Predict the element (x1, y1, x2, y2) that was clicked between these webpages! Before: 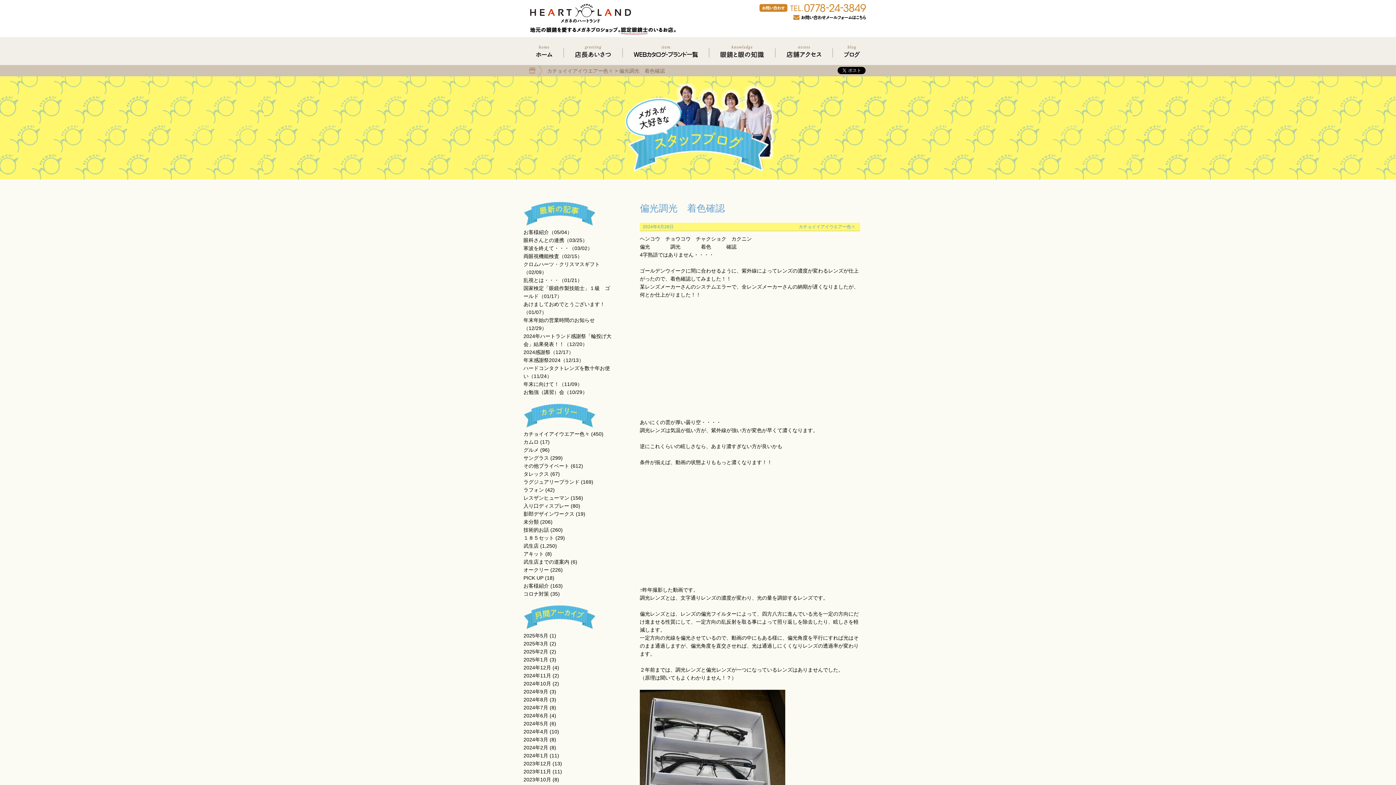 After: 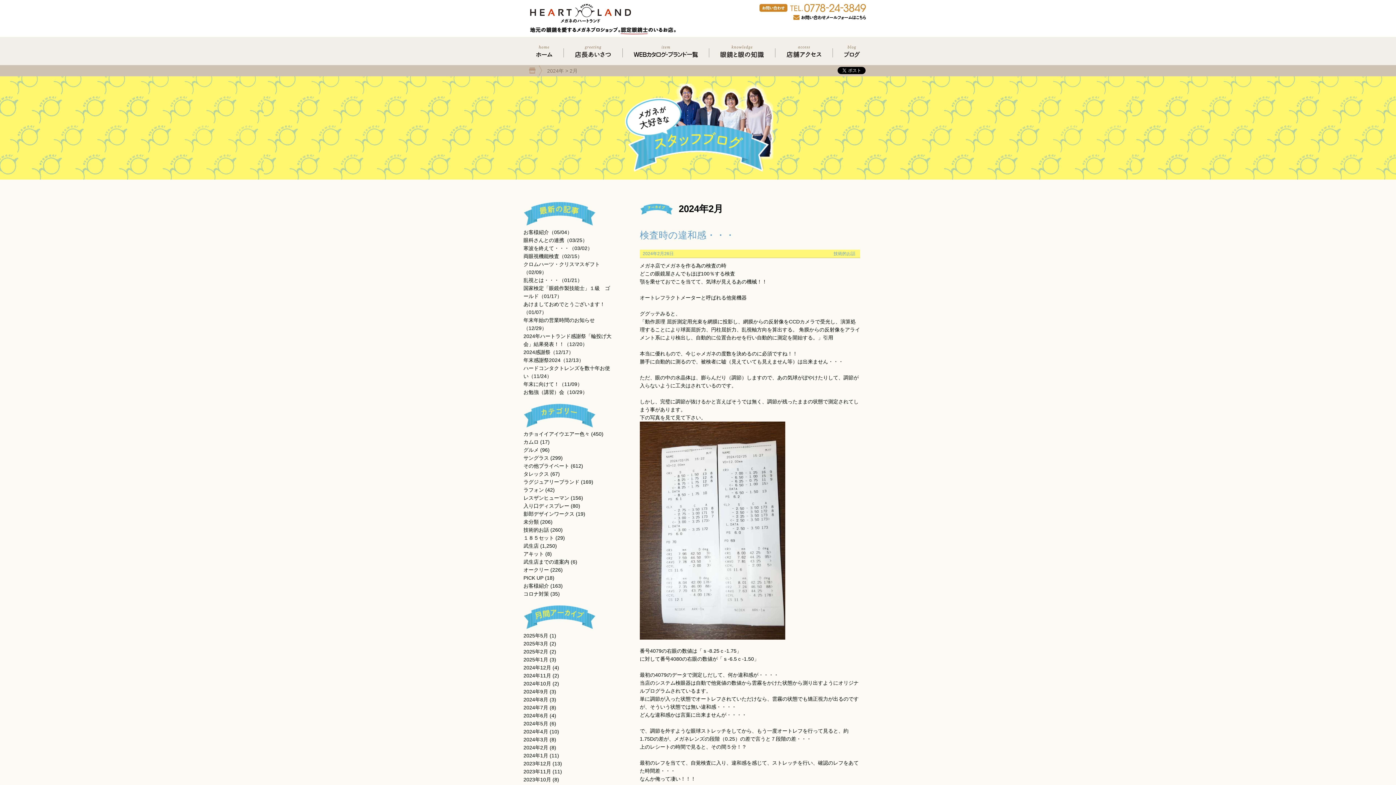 Action: bbox: (523, 744, 548, 751) label: 2024年2月